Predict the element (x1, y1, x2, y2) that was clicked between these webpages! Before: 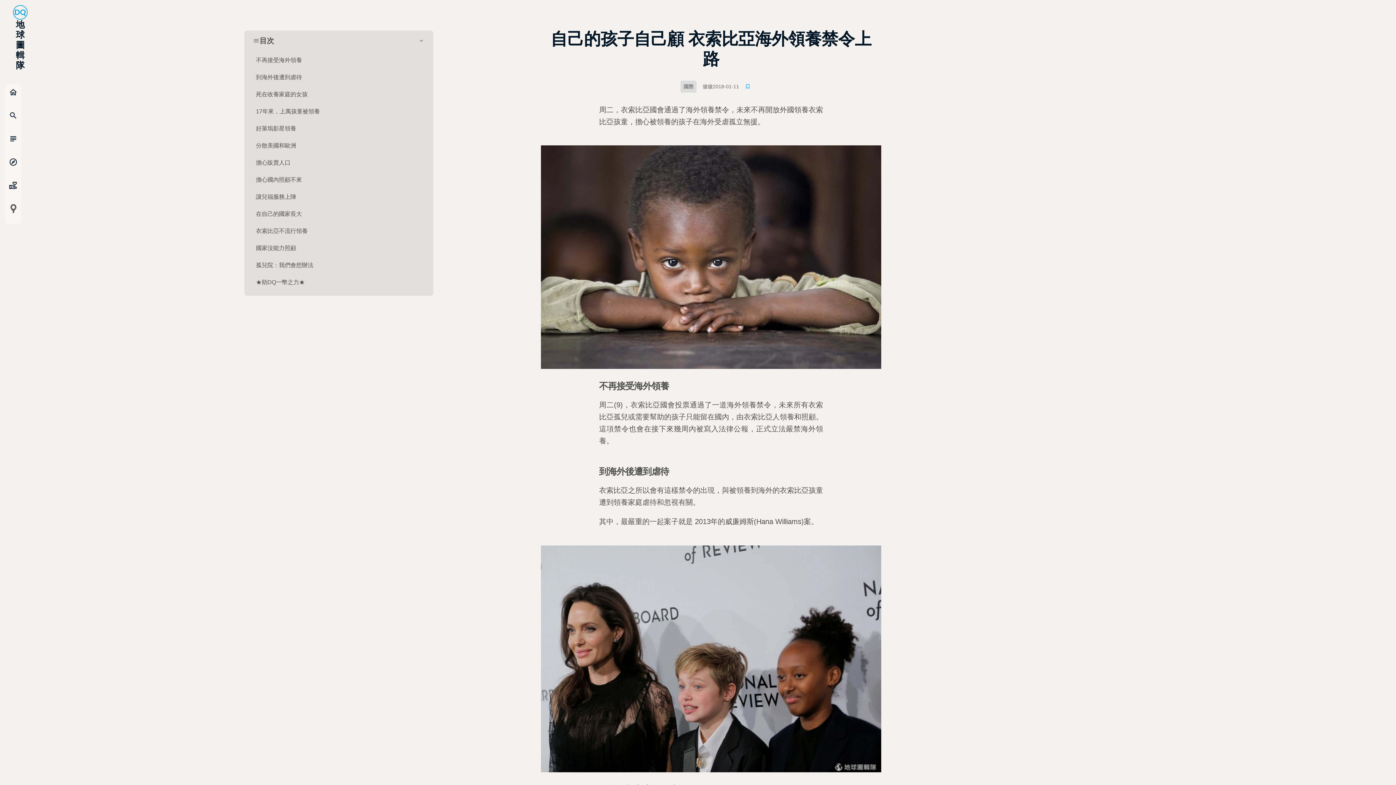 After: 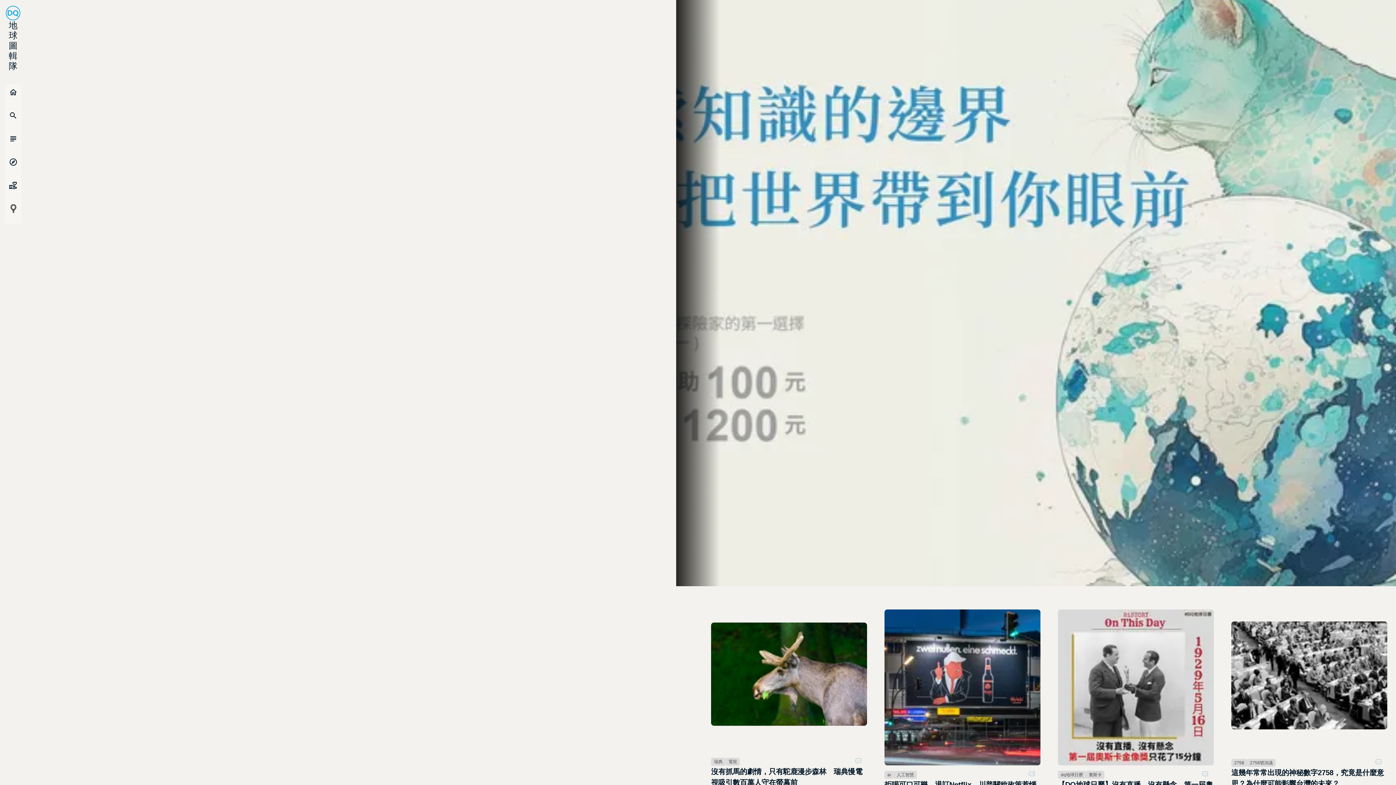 Action: bbox: (5, 84, 21, 107) label: home
首頁